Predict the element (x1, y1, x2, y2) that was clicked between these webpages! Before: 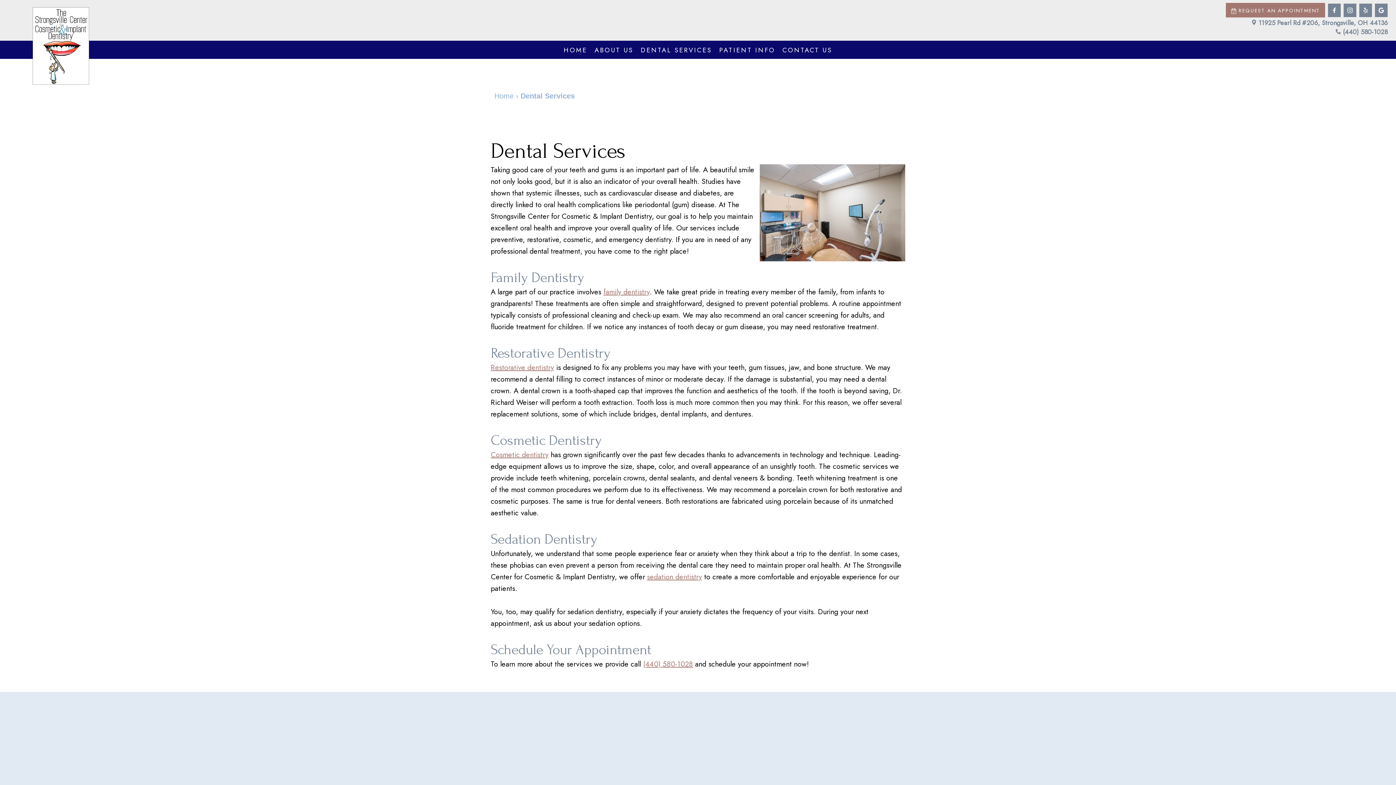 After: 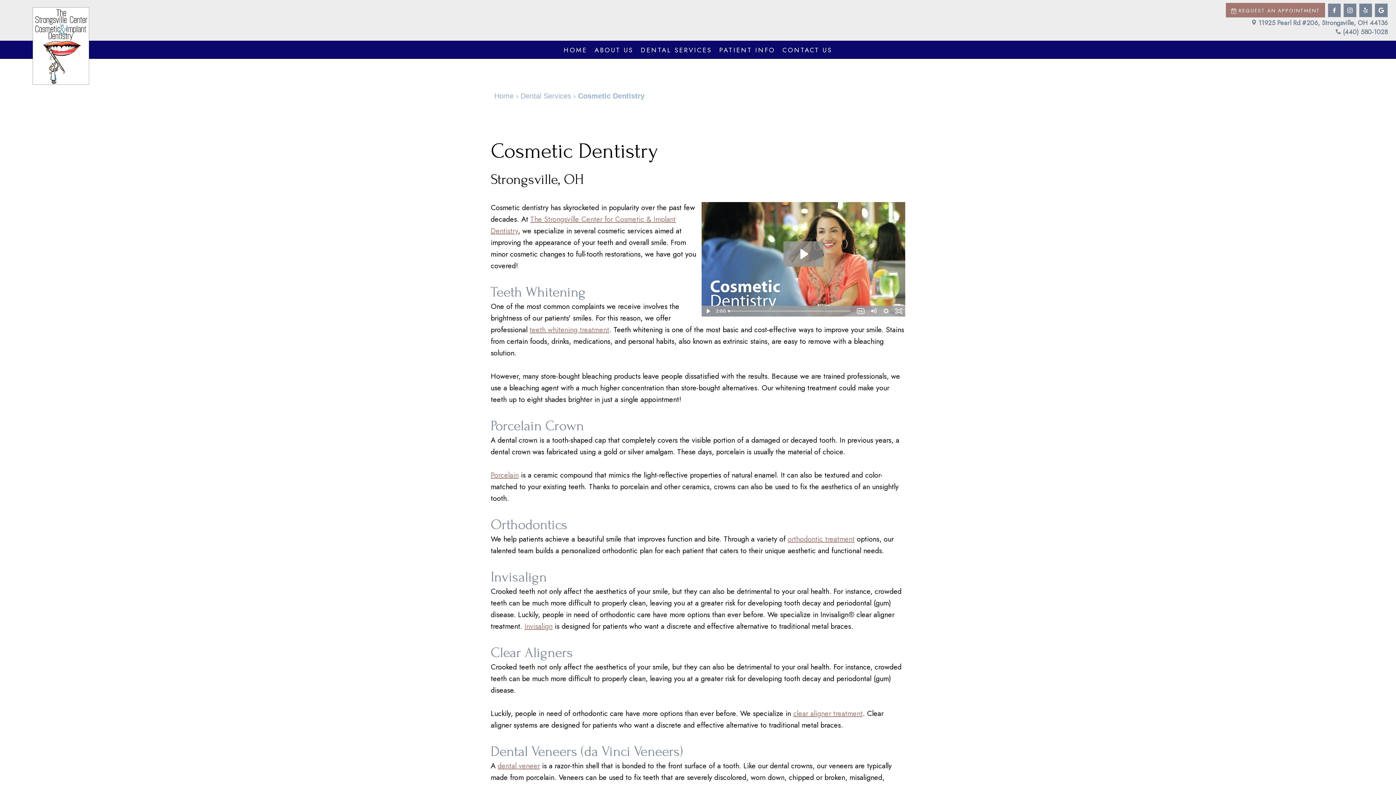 Action: label: Cosmetic Dentistry bbox: (490, 432, 601, 448)